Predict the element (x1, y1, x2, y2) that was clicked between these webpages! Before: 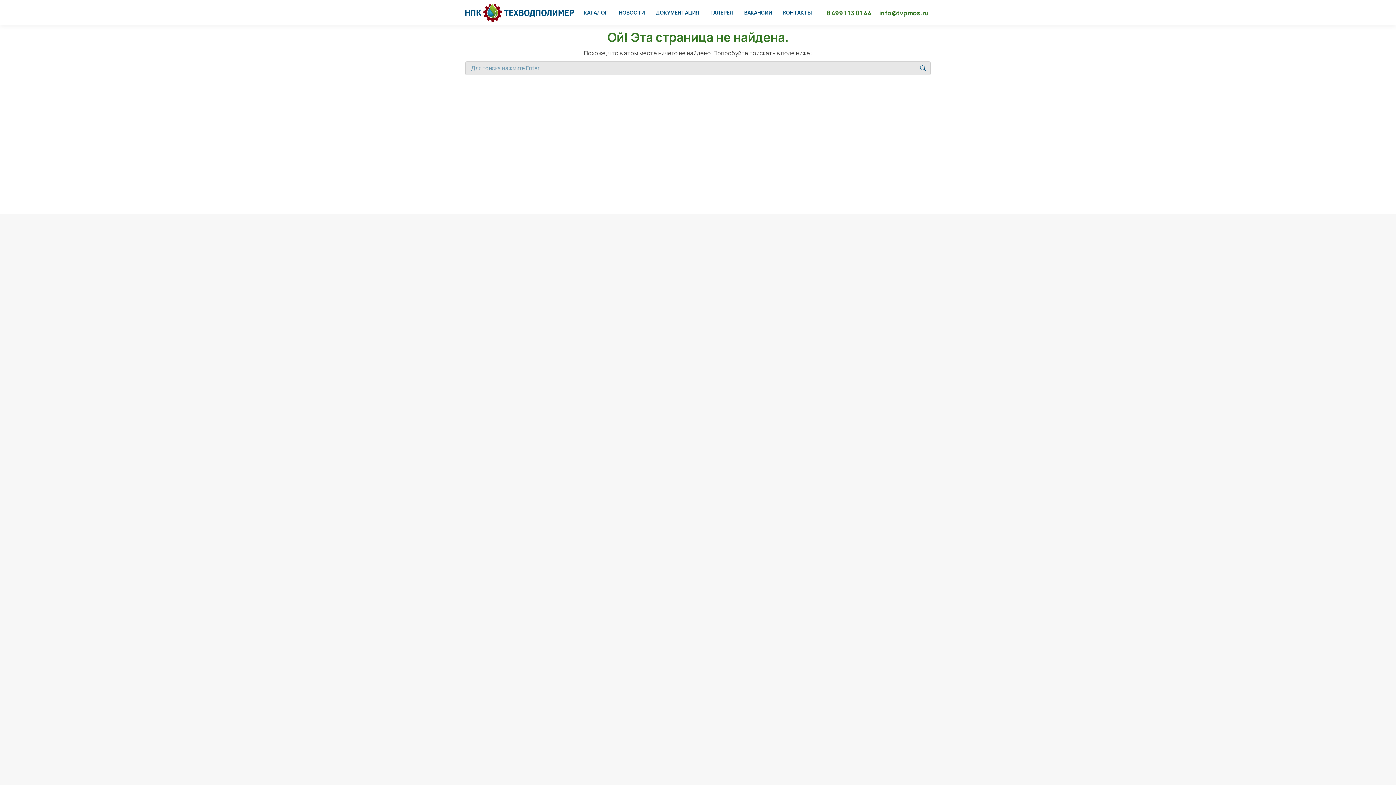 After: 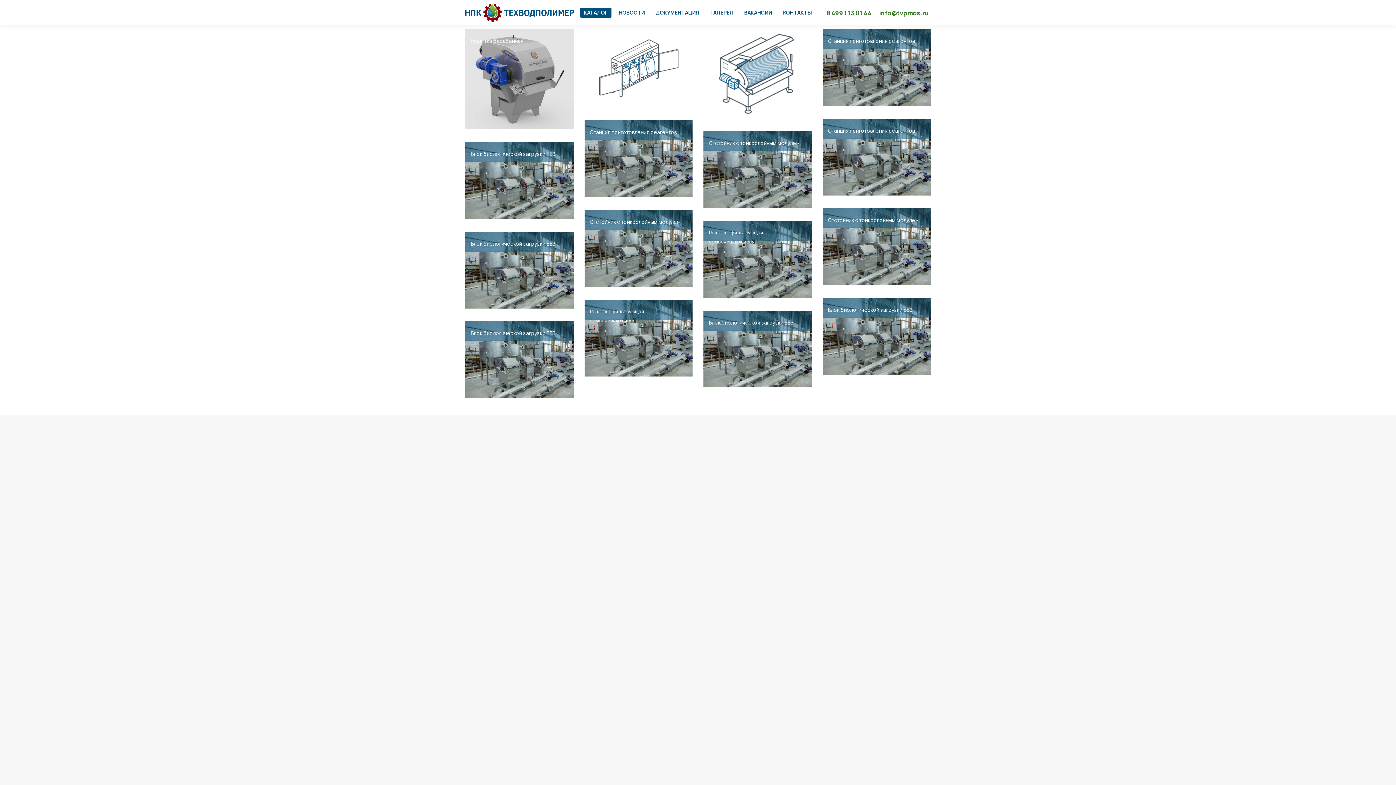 Action: label: КАТАЛОГ bbox: (580, 7, 611, 17)